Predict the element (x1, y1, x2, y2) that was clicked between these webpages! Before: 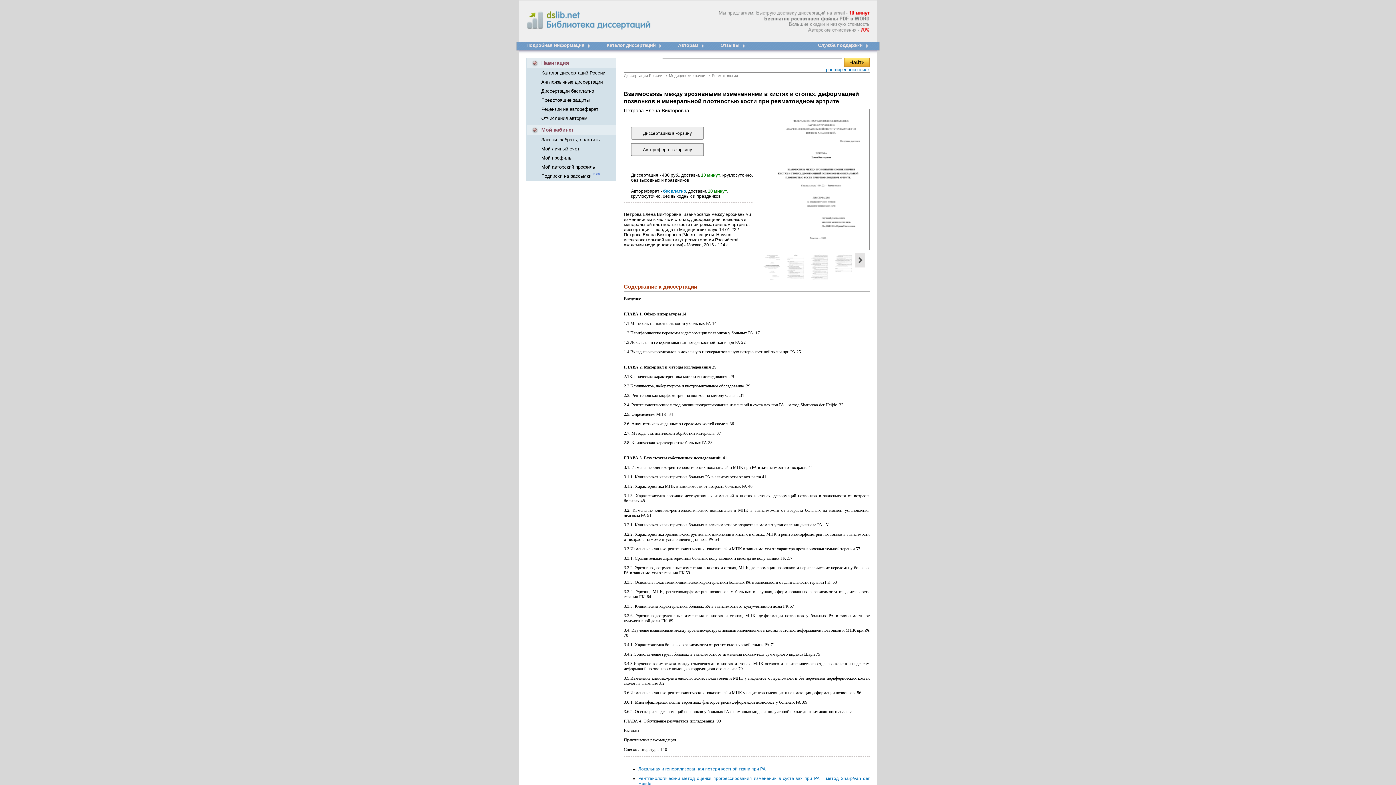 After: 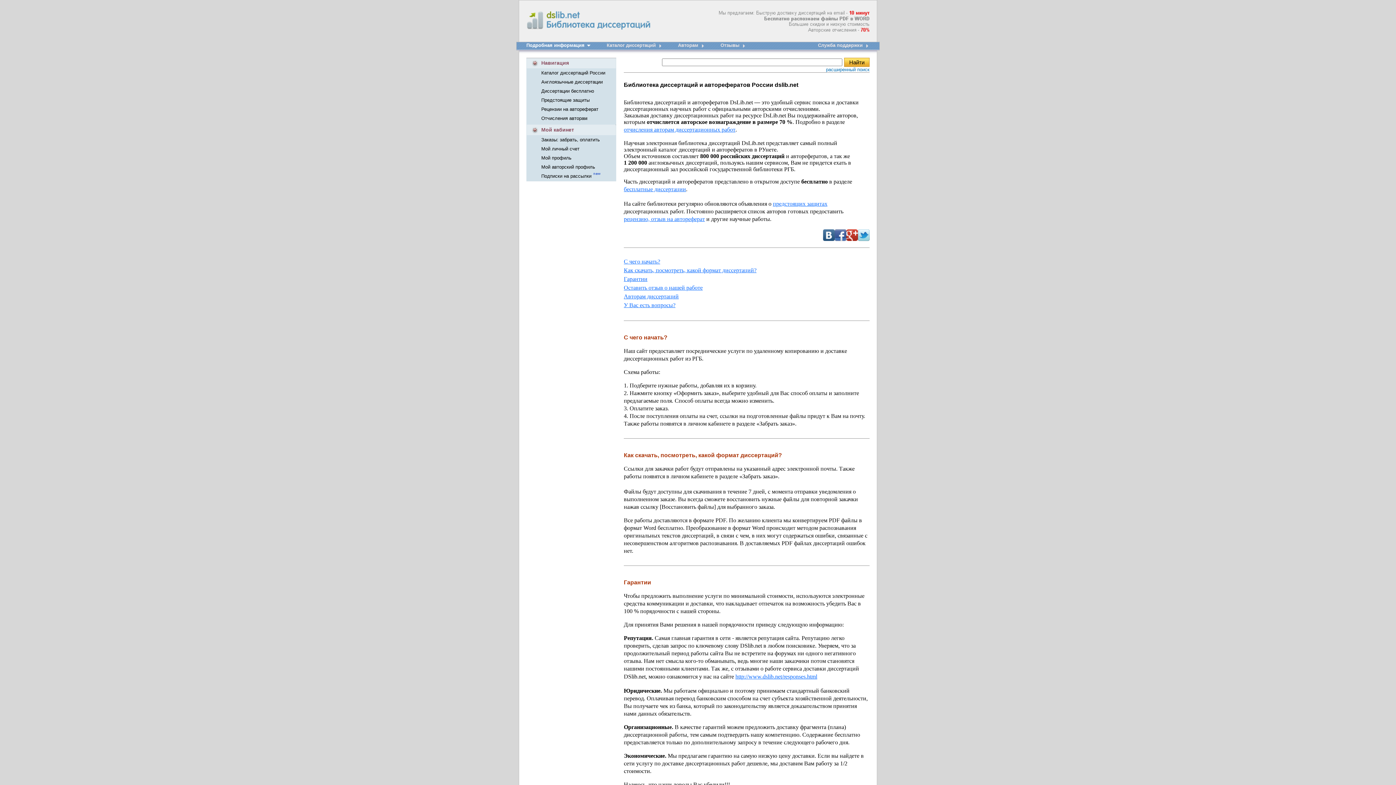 Action: bbox: (584, 52, 606, 58)